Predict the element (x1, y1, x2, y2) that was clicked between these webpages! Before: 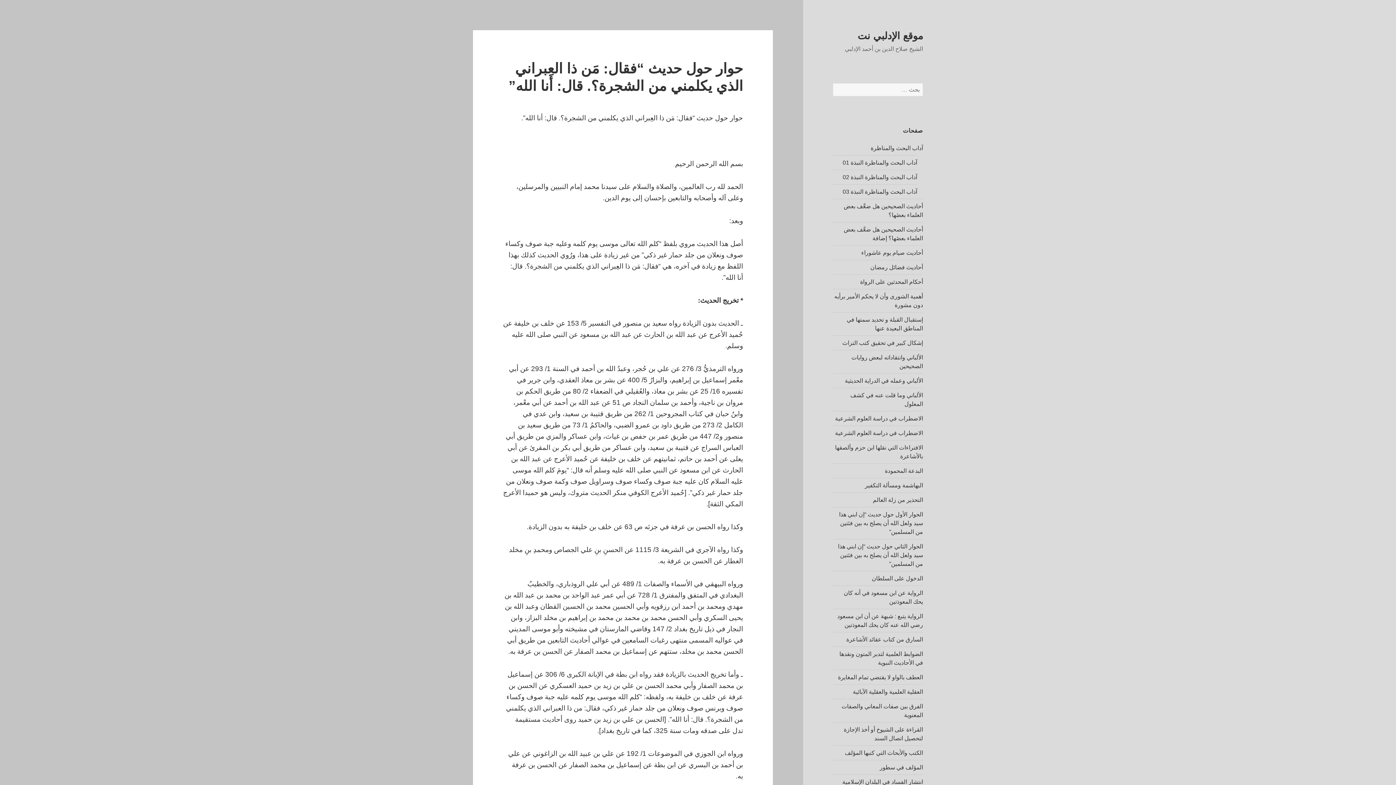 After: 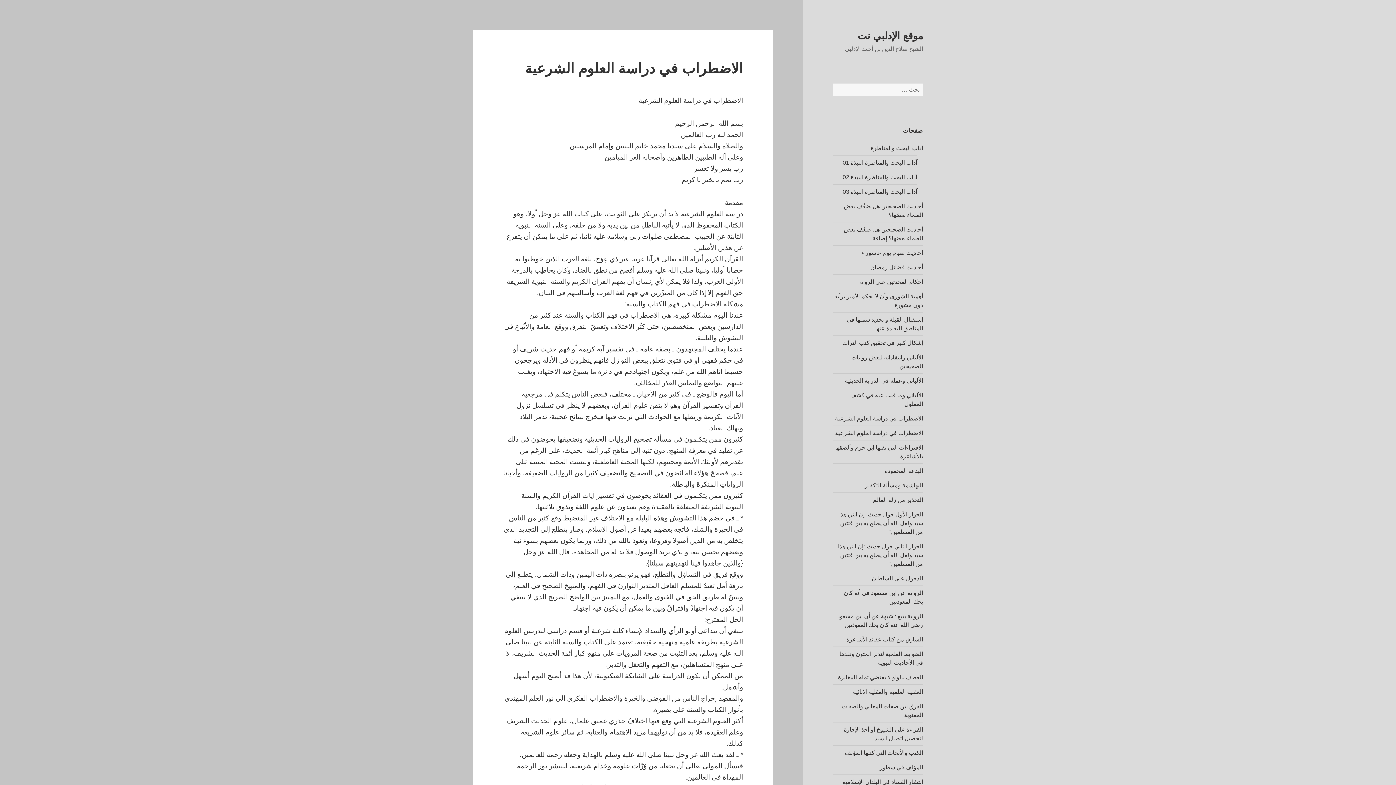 Action: label: الاضطراب في دراسة العلوم الشرعية bbox: (835, 430, 923, 436)